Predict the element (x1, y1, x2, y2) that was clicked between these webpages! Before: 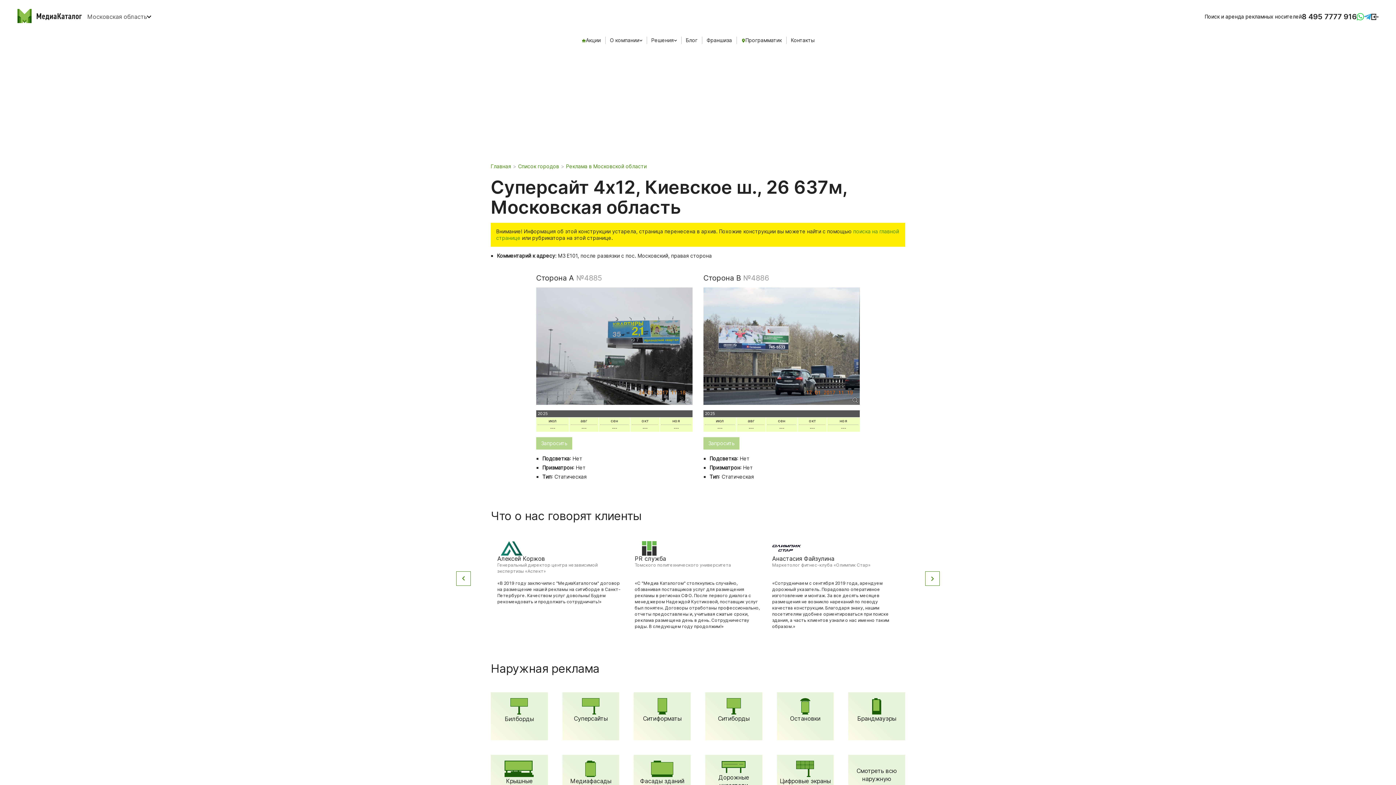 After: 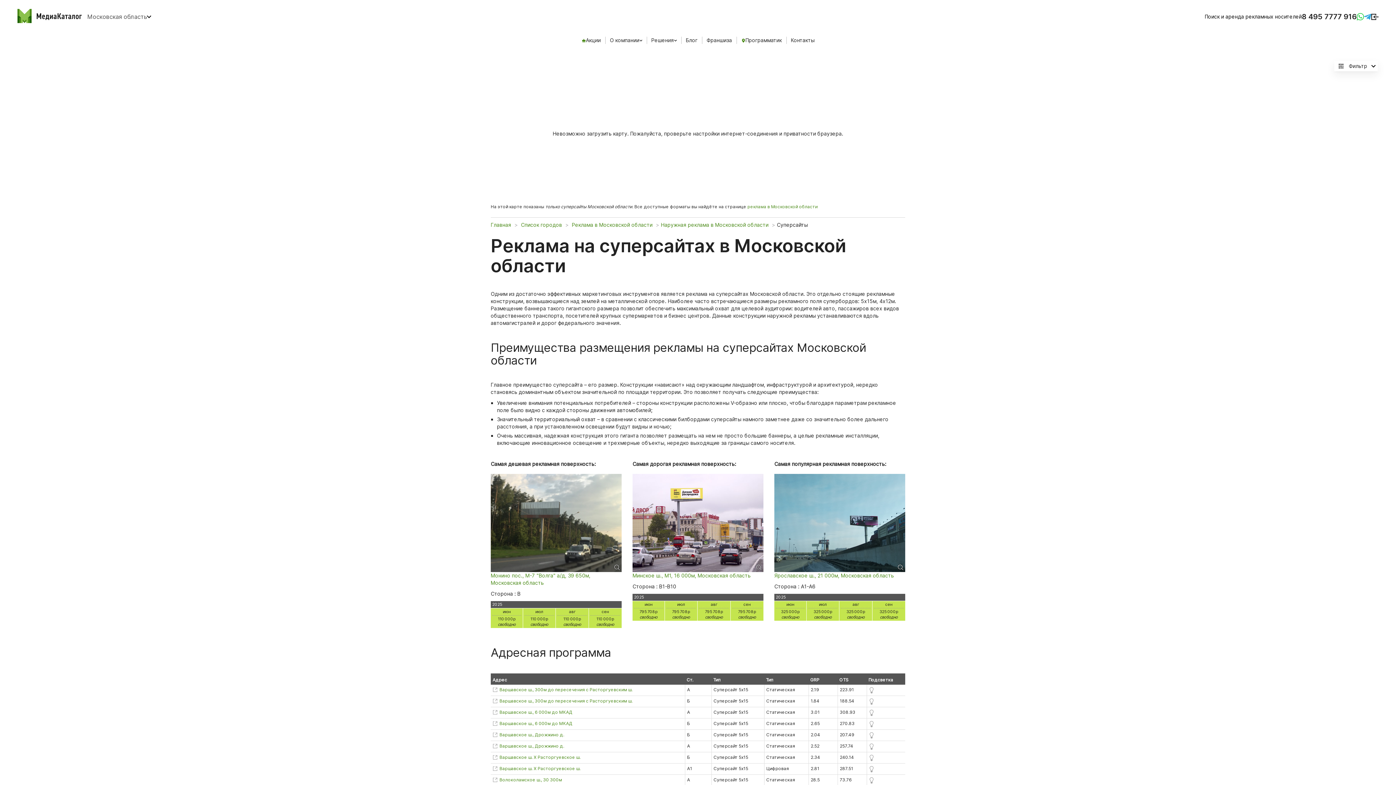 Action: label: Суперсайты bbox: (564, 698, 617, 740)